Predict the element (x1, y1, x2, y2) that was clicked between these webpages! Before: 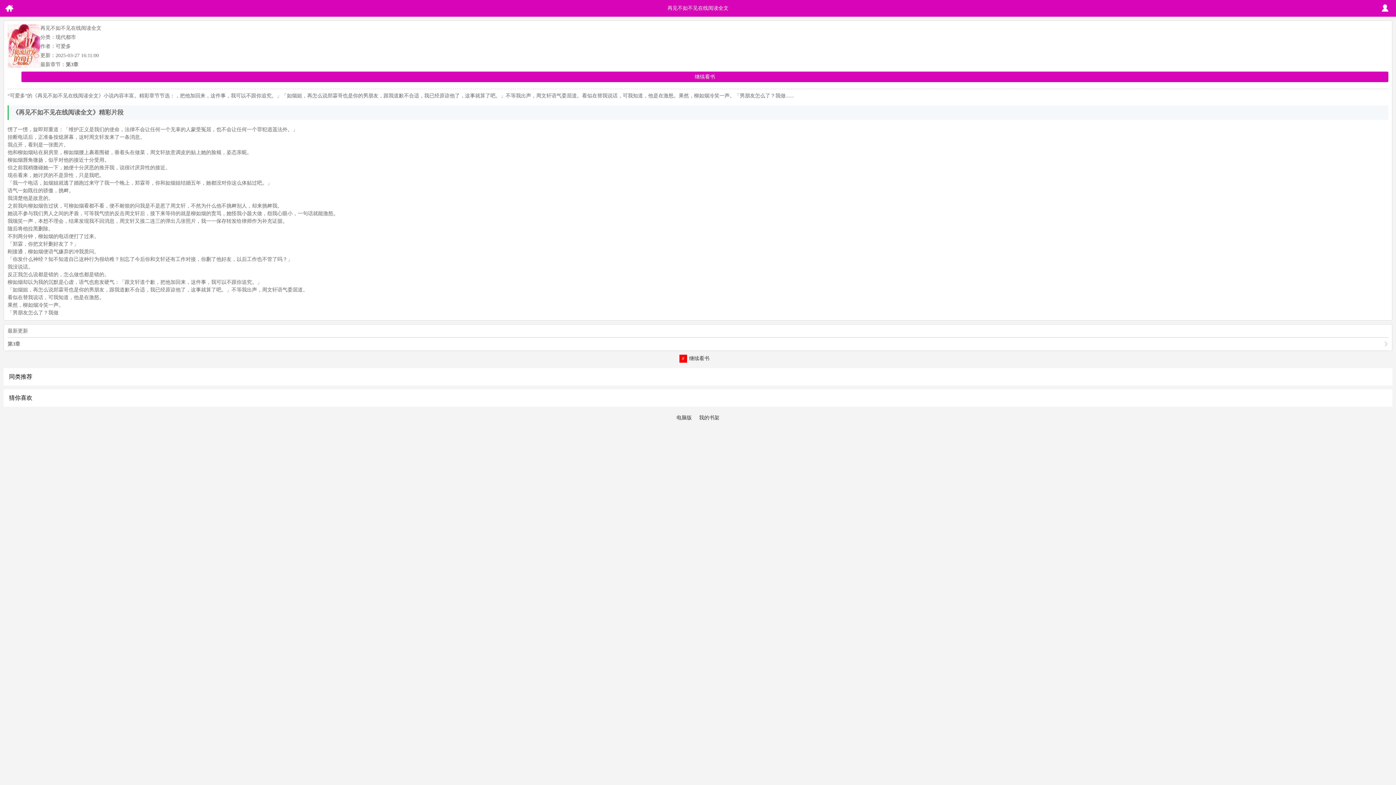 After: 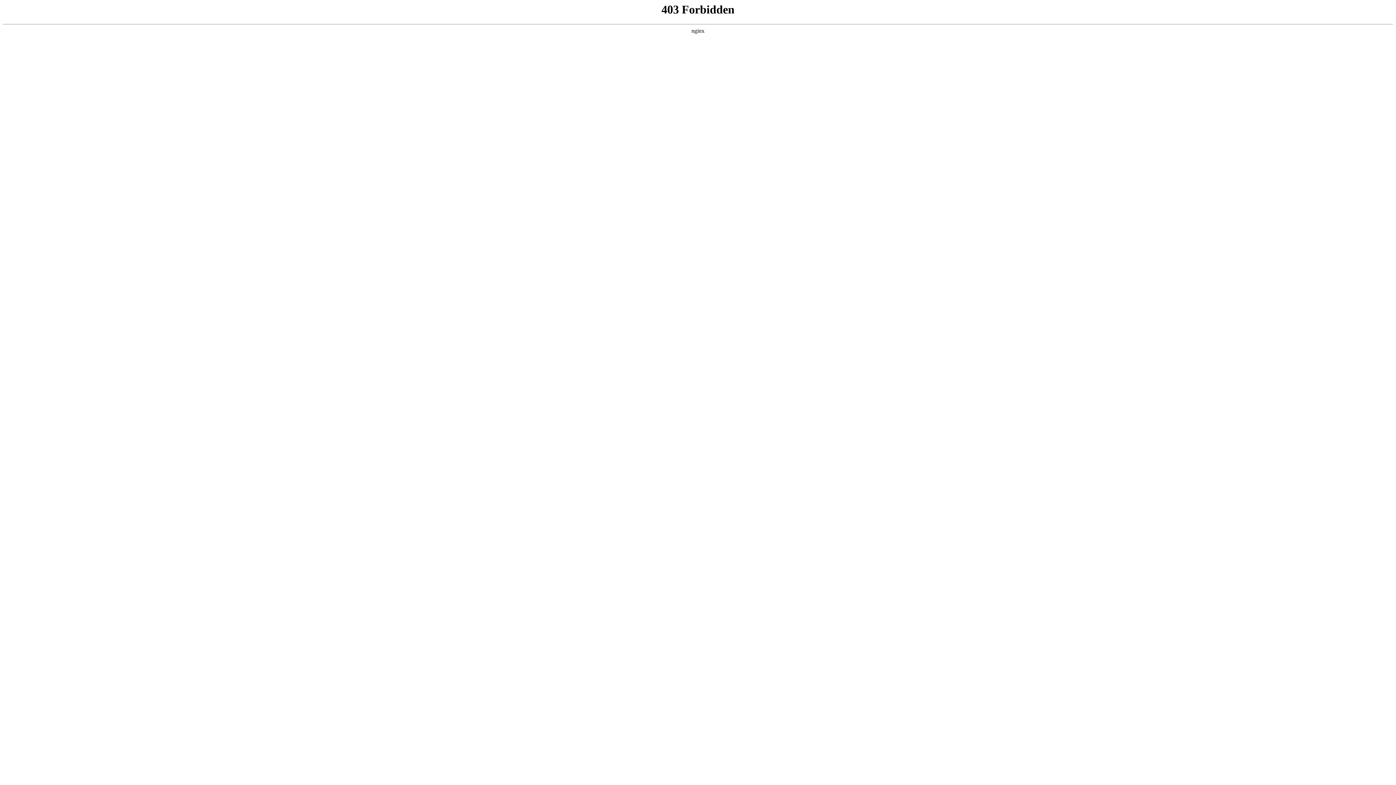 Action: bbox: (21, 71, 1388, 82) label: 继续看书